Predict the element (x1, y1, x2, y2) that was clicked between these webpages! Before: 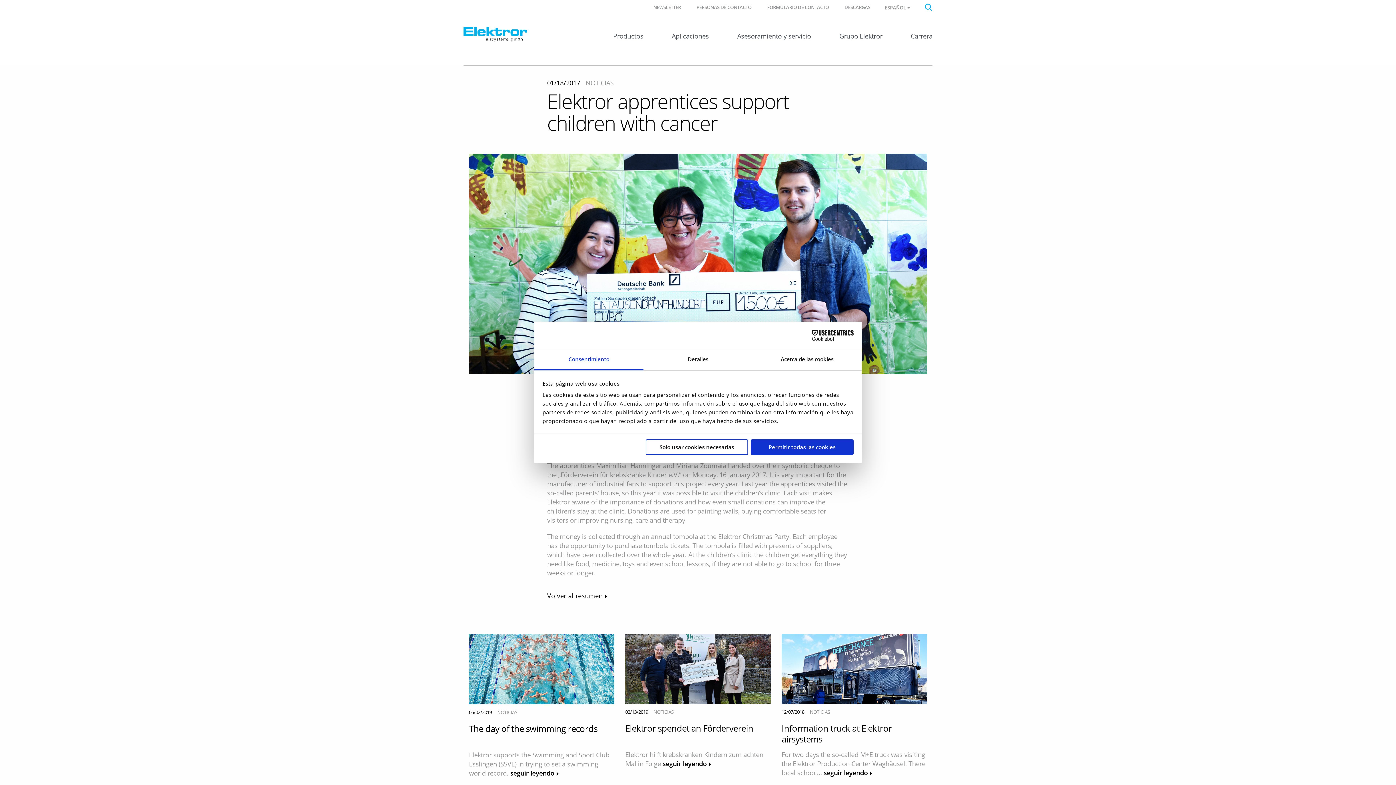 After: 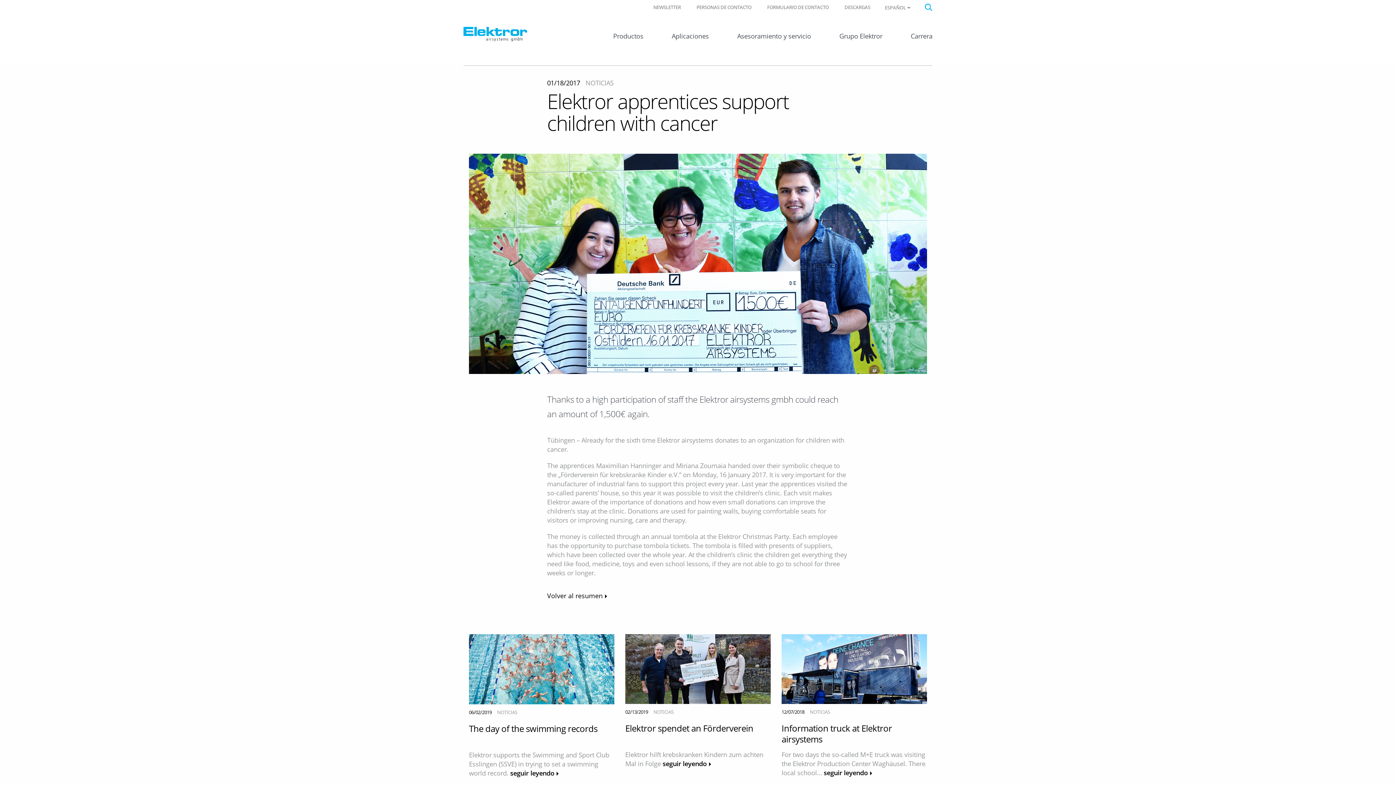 Action: label: Permitir todas las cookies bbox: (751, 439, 853, 455)